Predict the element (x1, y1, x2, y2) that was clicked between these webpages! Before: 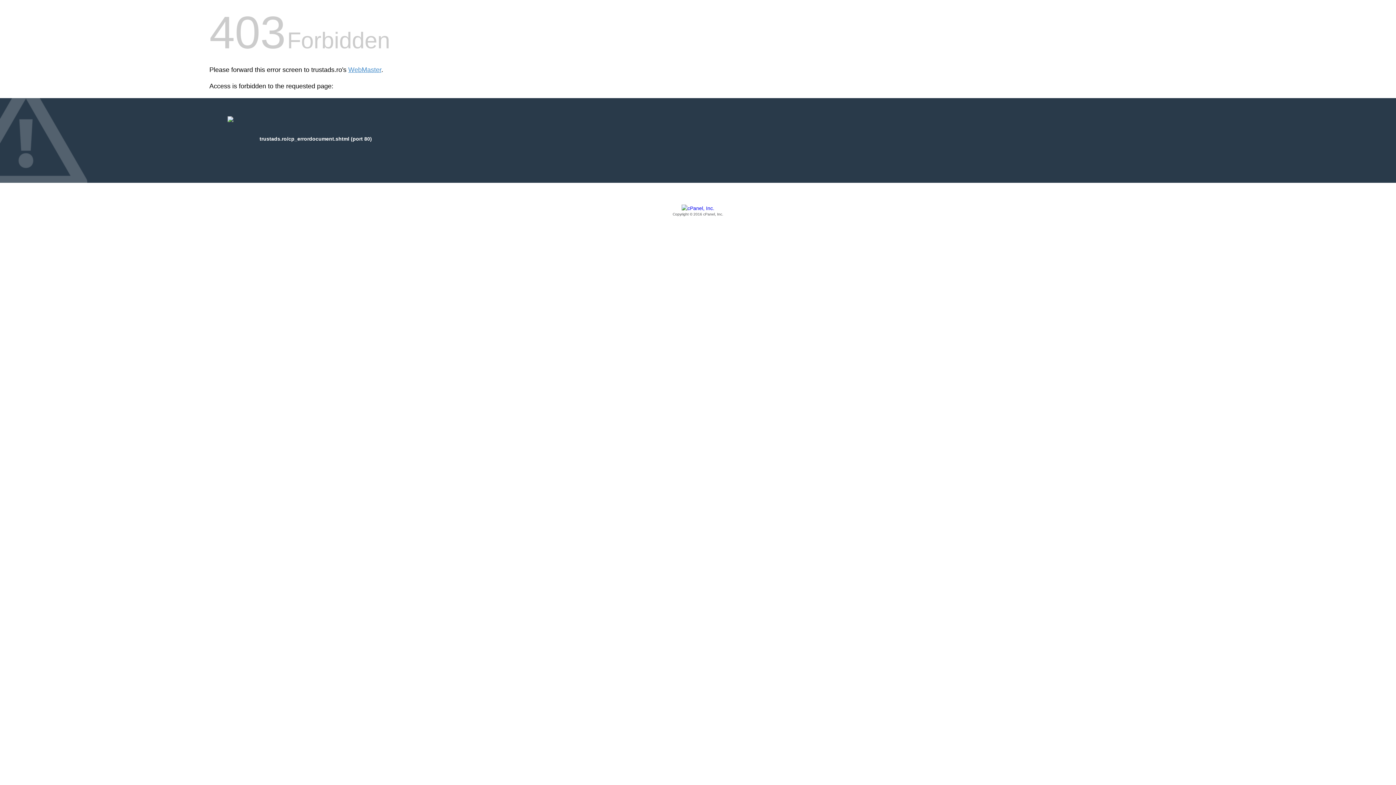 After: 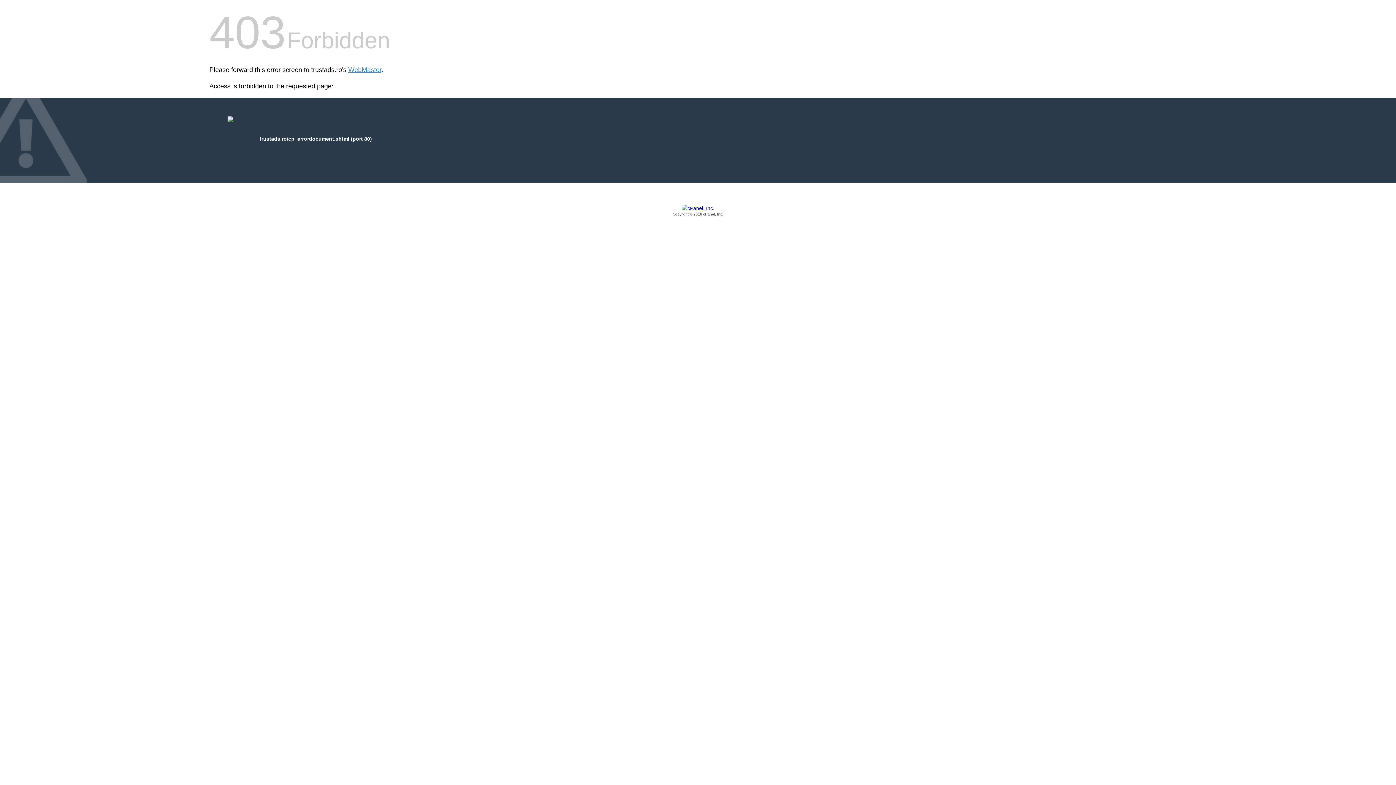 Action: label: Copyright © 2016 cPanel, Inc. bbox: (209, 205, 1186, 217)